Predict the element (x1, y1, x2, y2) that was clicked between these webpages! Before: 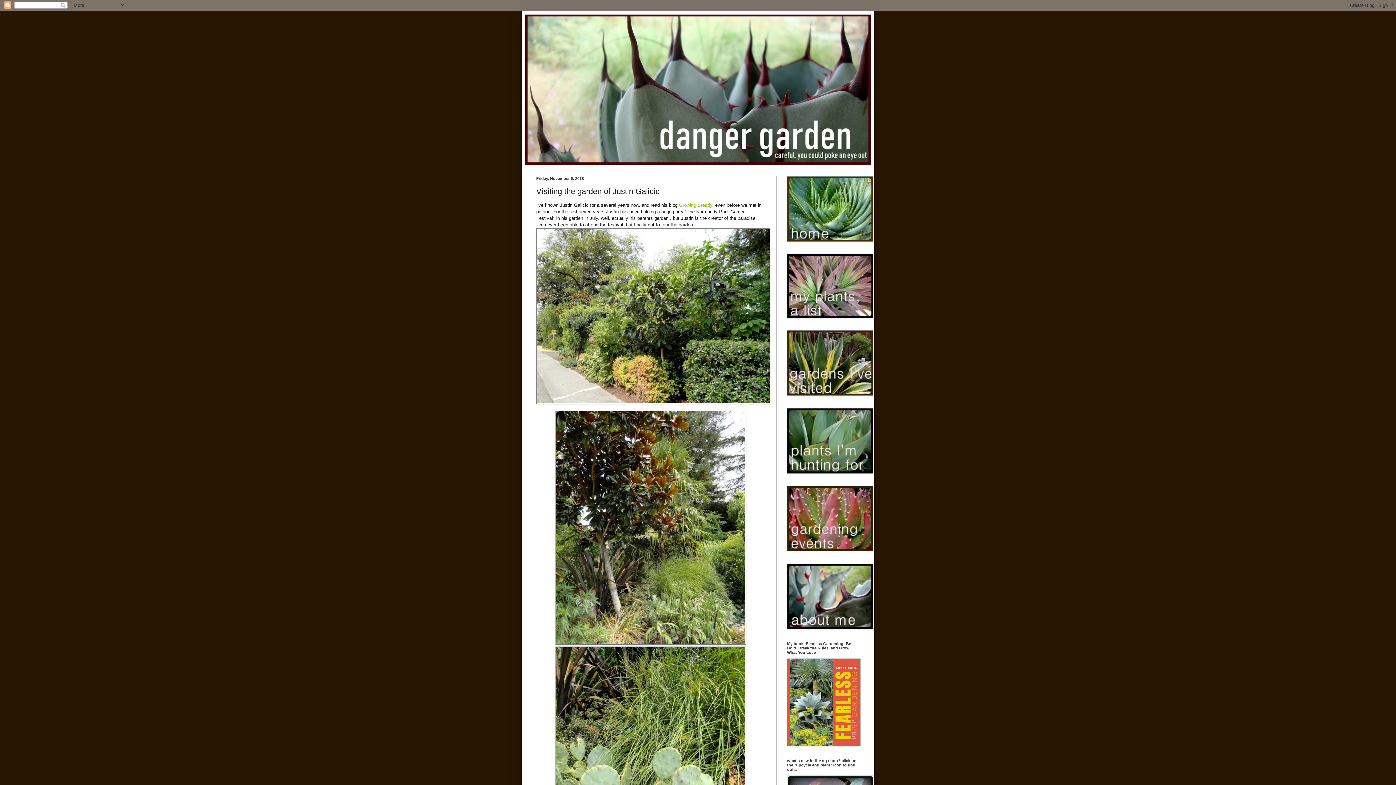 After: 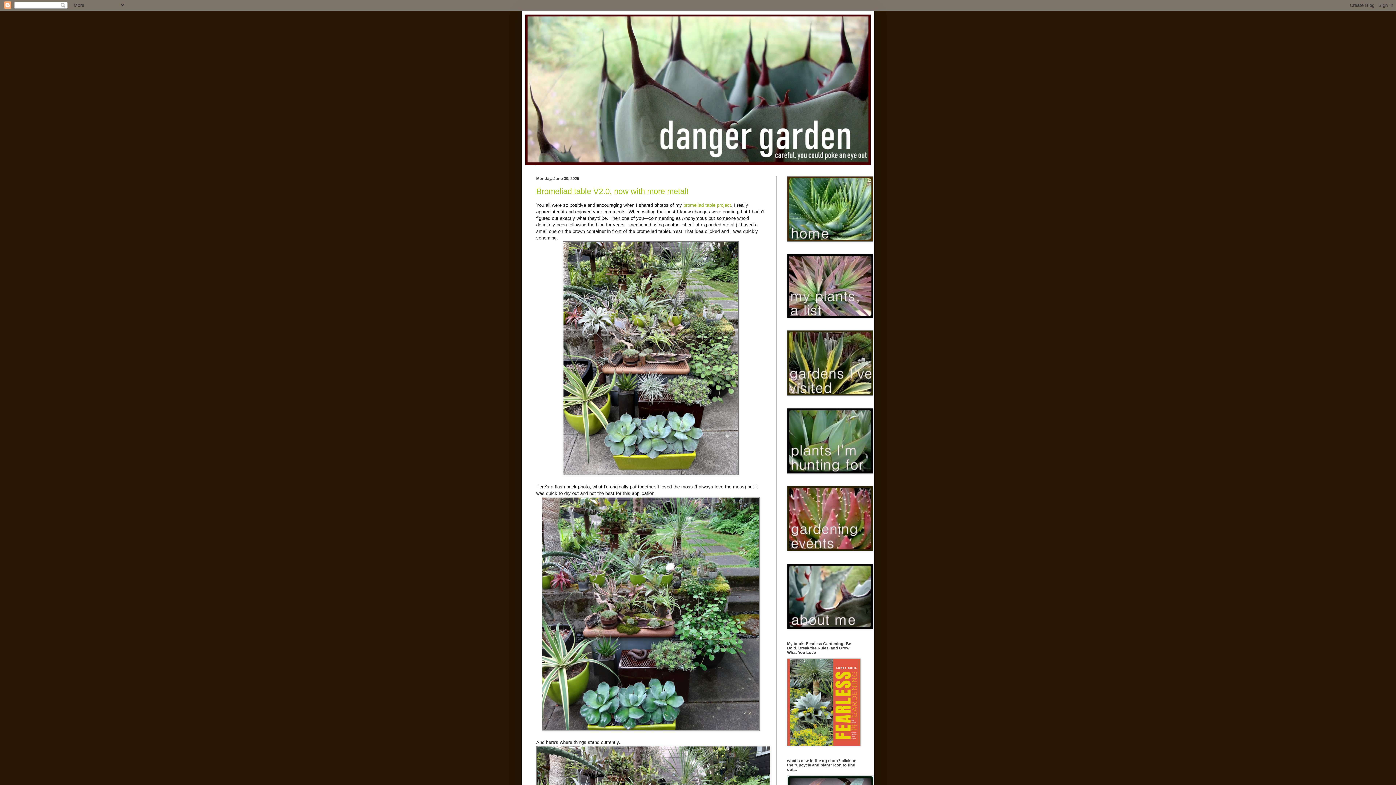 Action: bbox: (525, 14, 870, 165)